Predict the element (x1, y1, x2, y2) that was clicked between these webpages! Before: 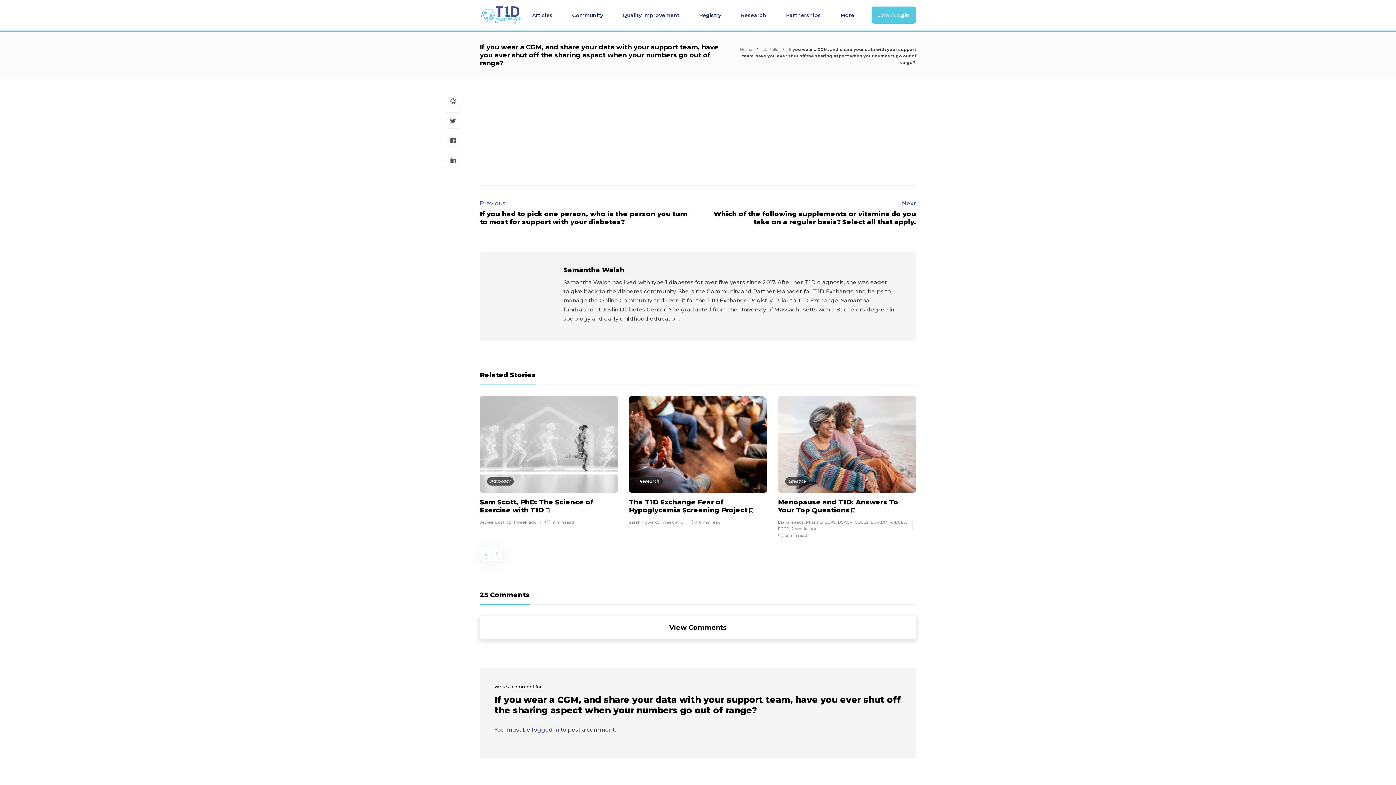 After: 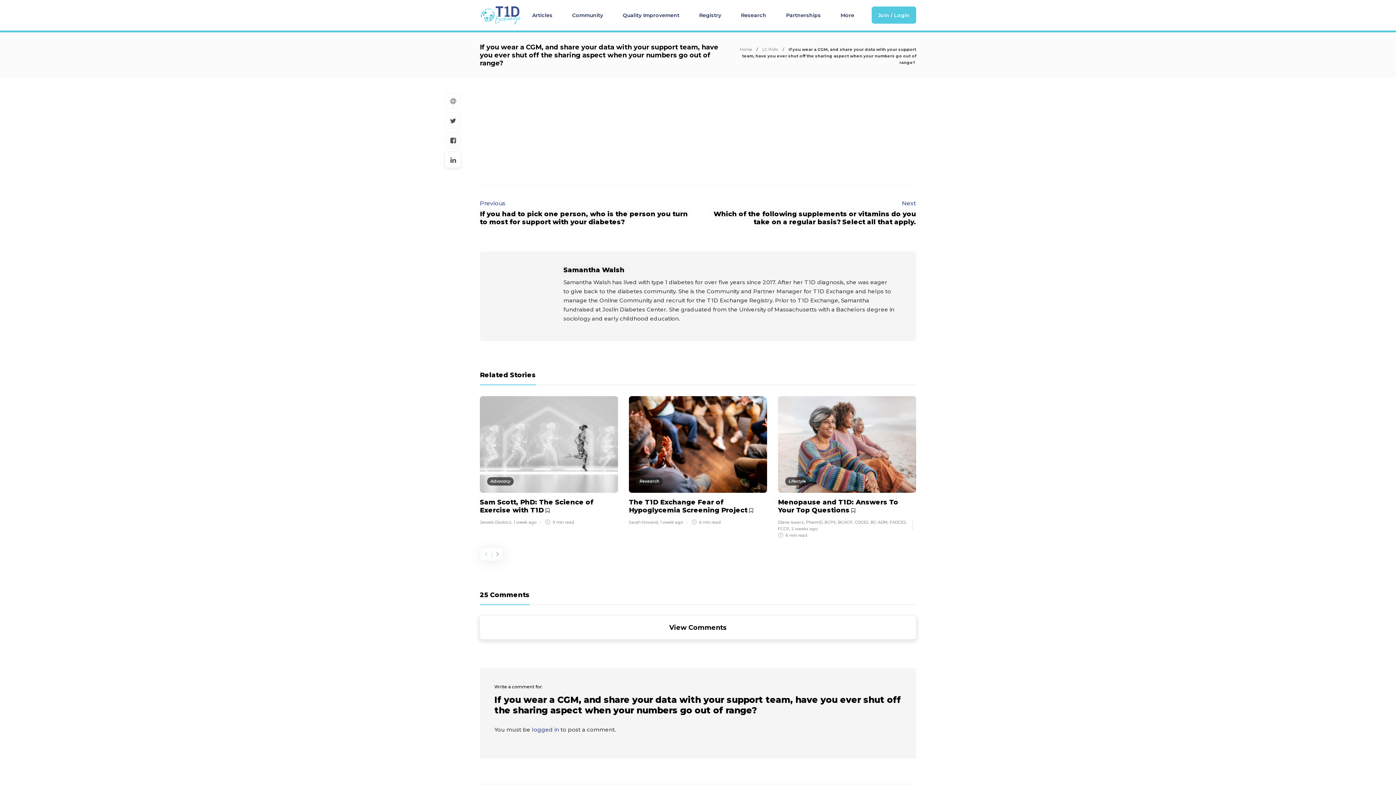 Action: bbox: (445, 152, 461, 168)